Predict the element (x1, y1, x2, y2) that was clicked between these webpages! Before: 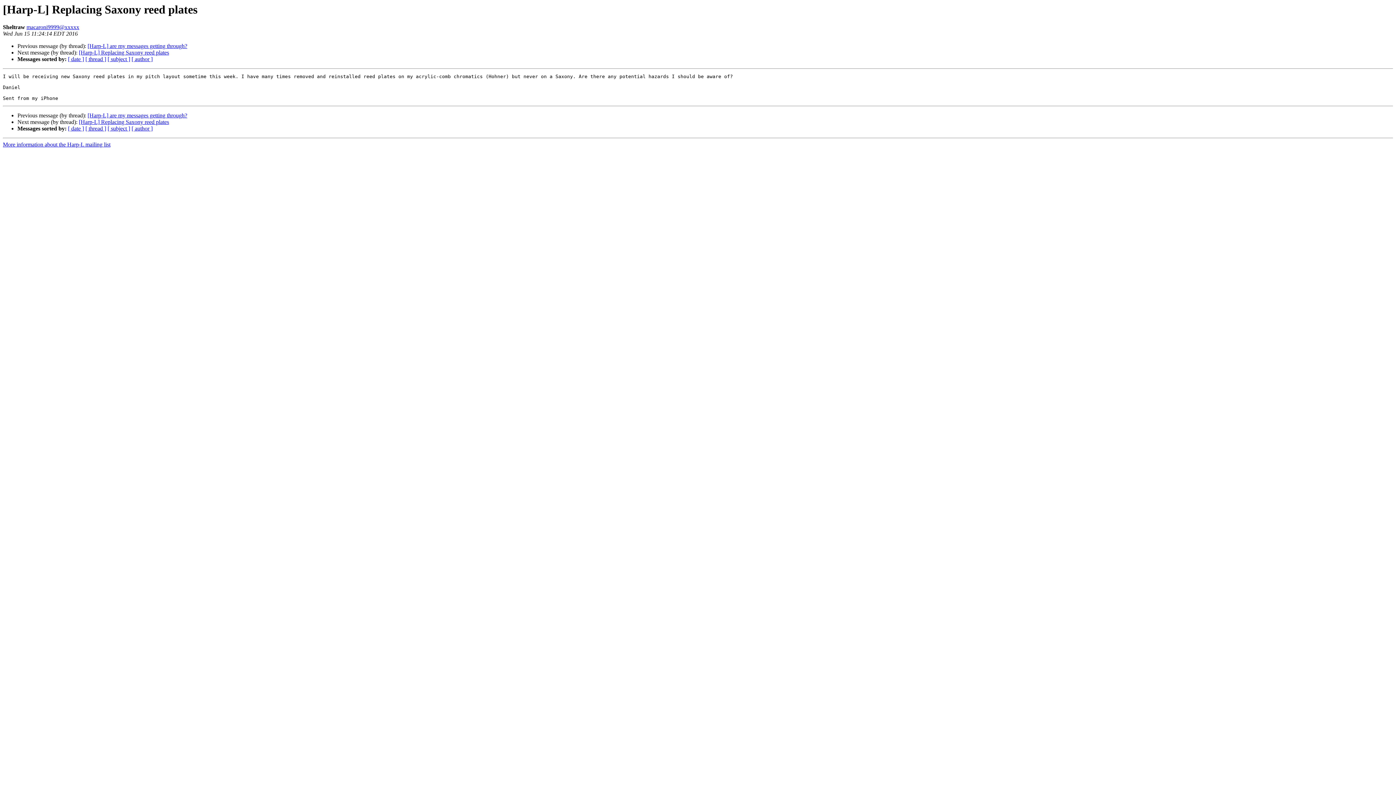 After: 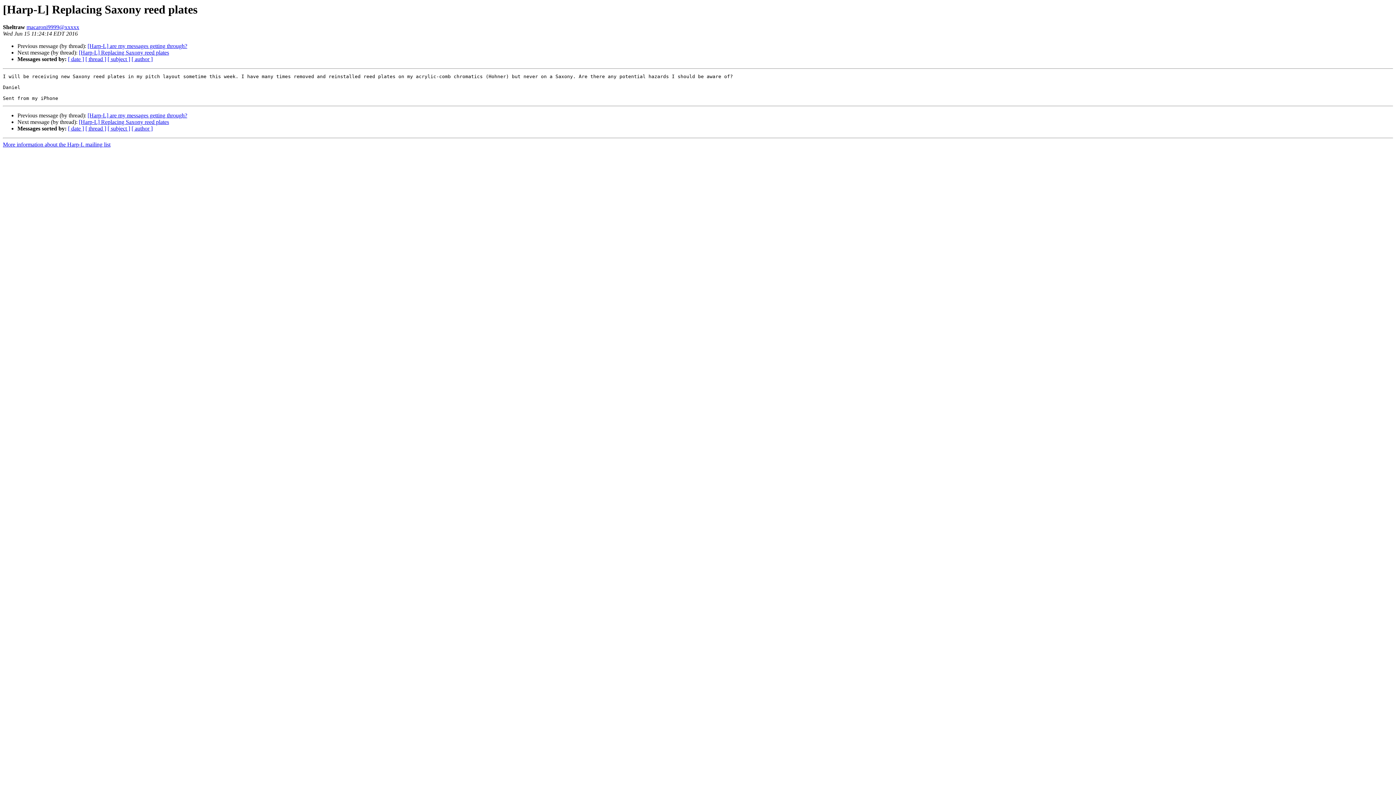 Action: label: macaroni9999@xxxxx bbox: (26, 24, 79, 30)